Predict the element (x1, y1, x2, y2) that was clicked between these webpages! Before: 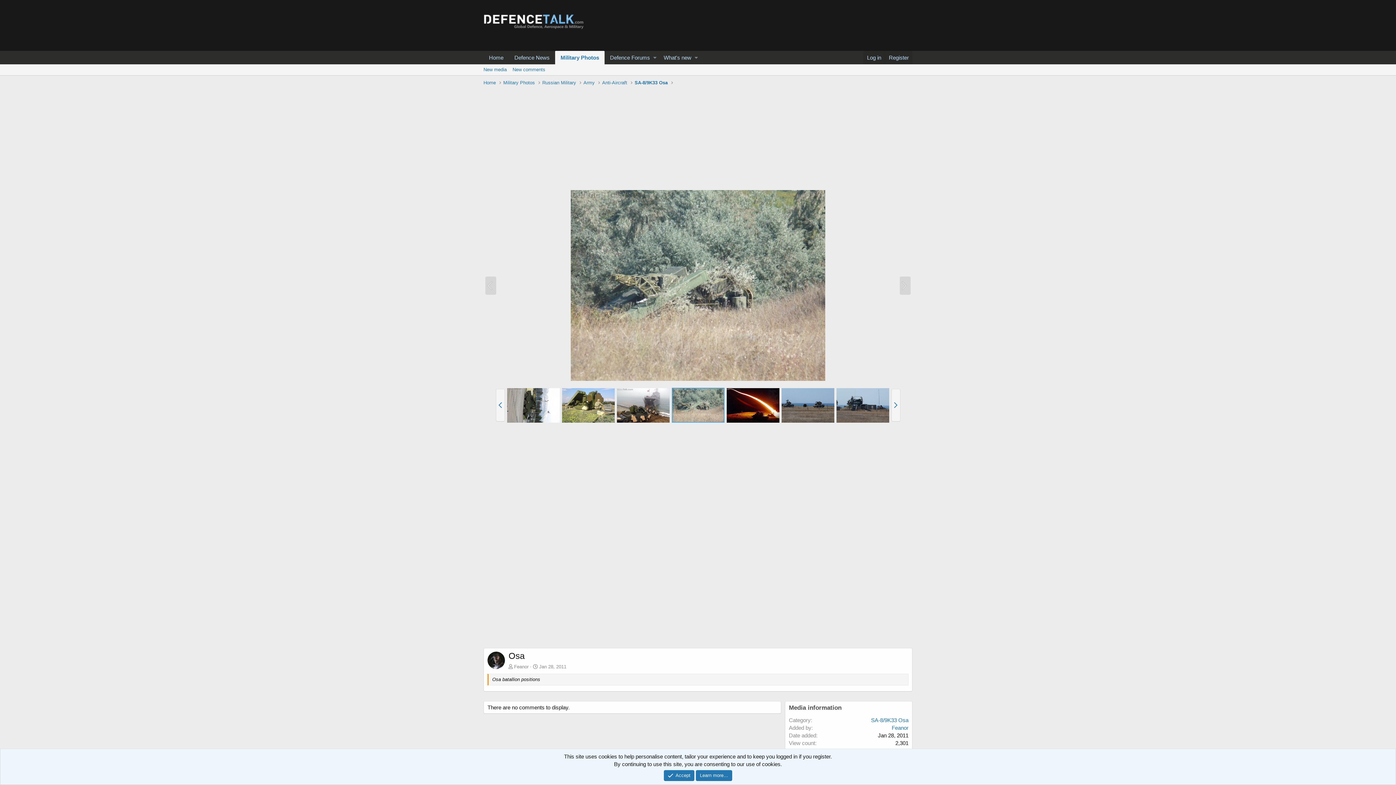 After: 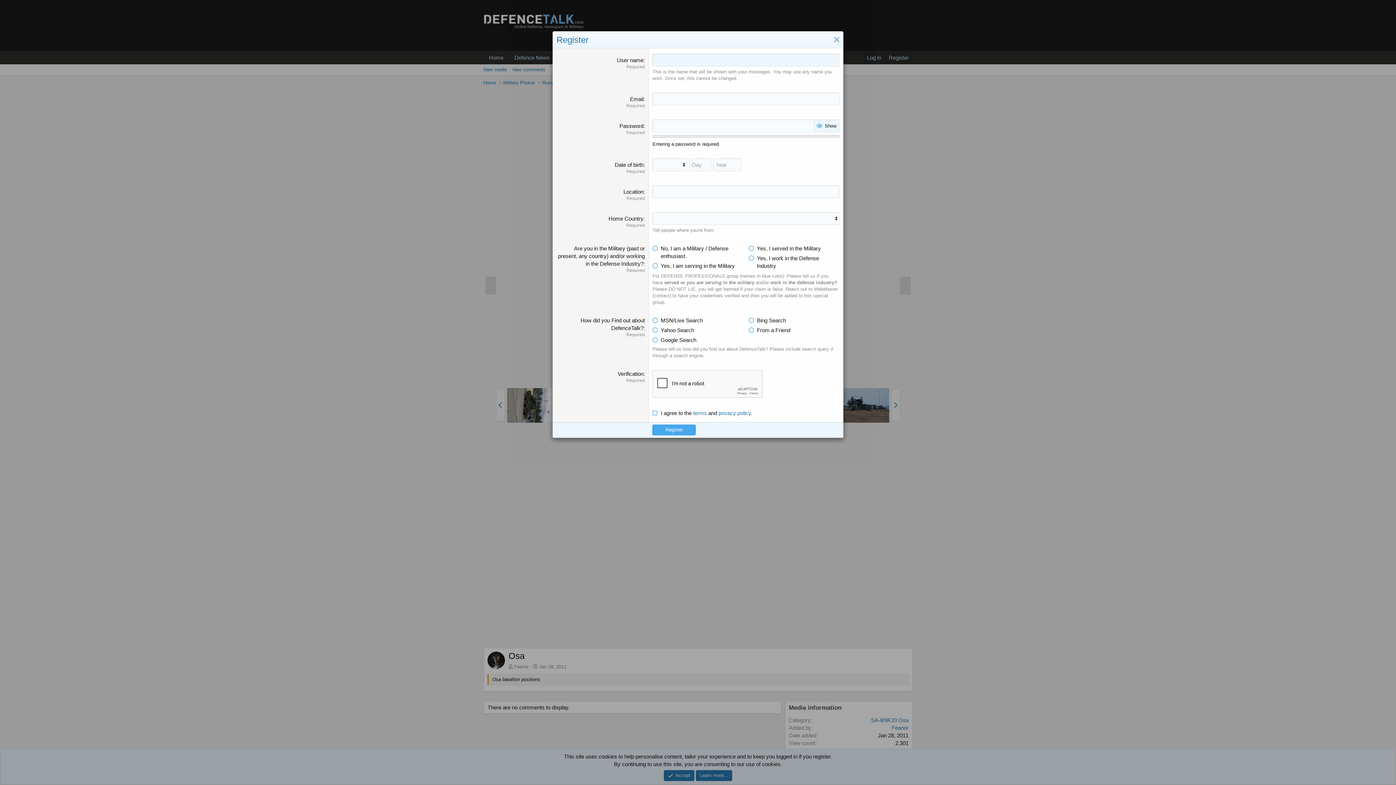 Action: bbox: (885, 50, 912, 64) label: Register